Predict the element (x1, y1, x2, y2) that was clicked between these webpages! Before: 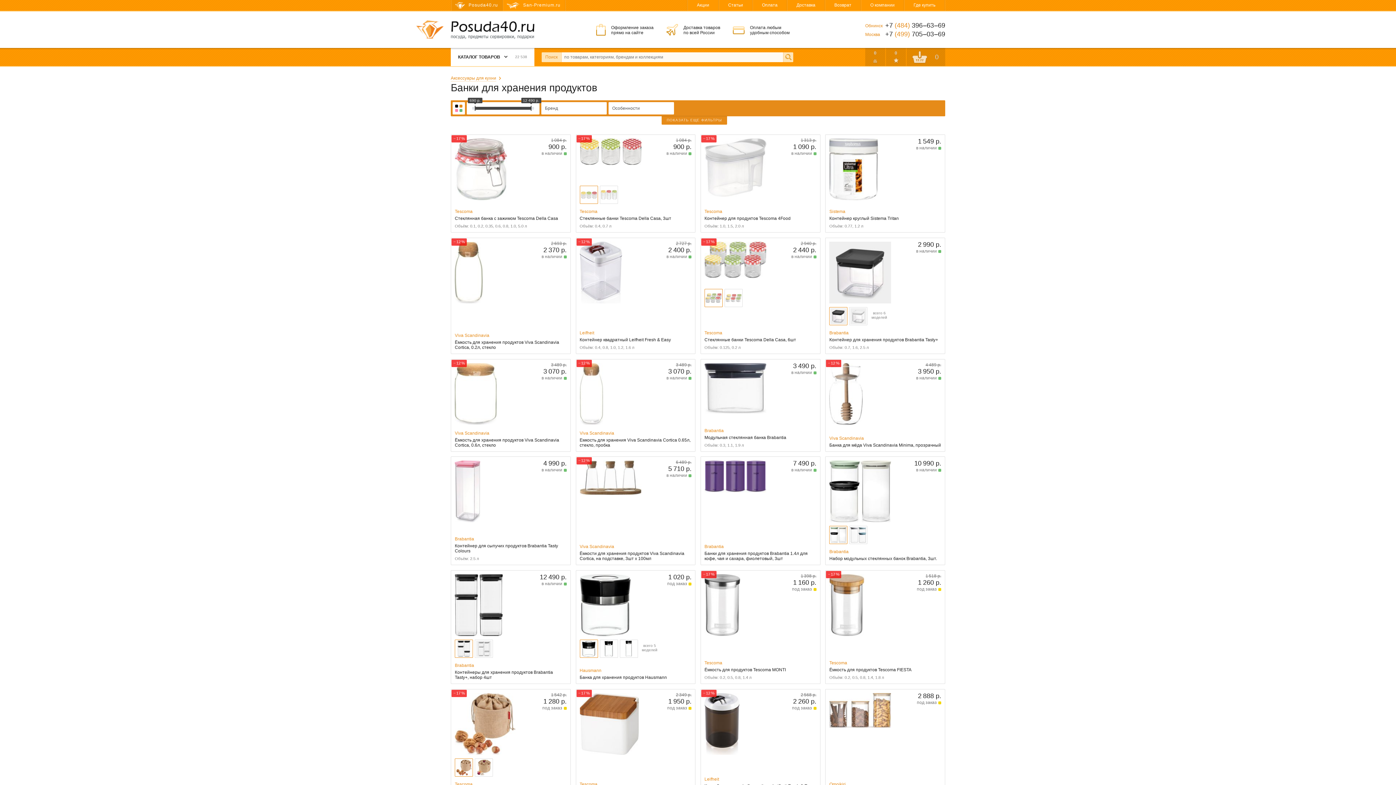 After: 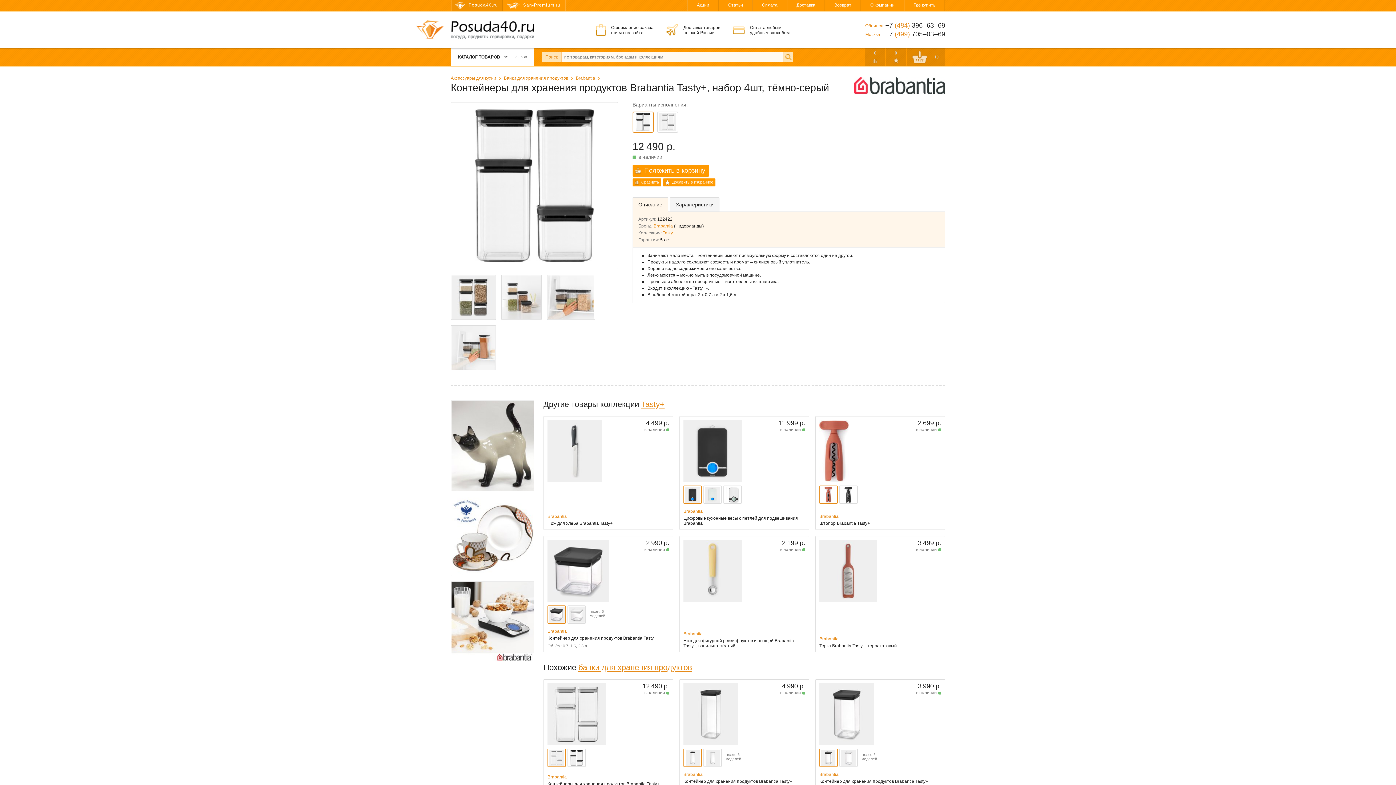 Action: bbox: (450, 570, 570, 684) label: 12 490 р.
в наличии
В корзину
Brabantia
Контейнеры для хранения продуктов Brabantia Tasty+, набор 4шт